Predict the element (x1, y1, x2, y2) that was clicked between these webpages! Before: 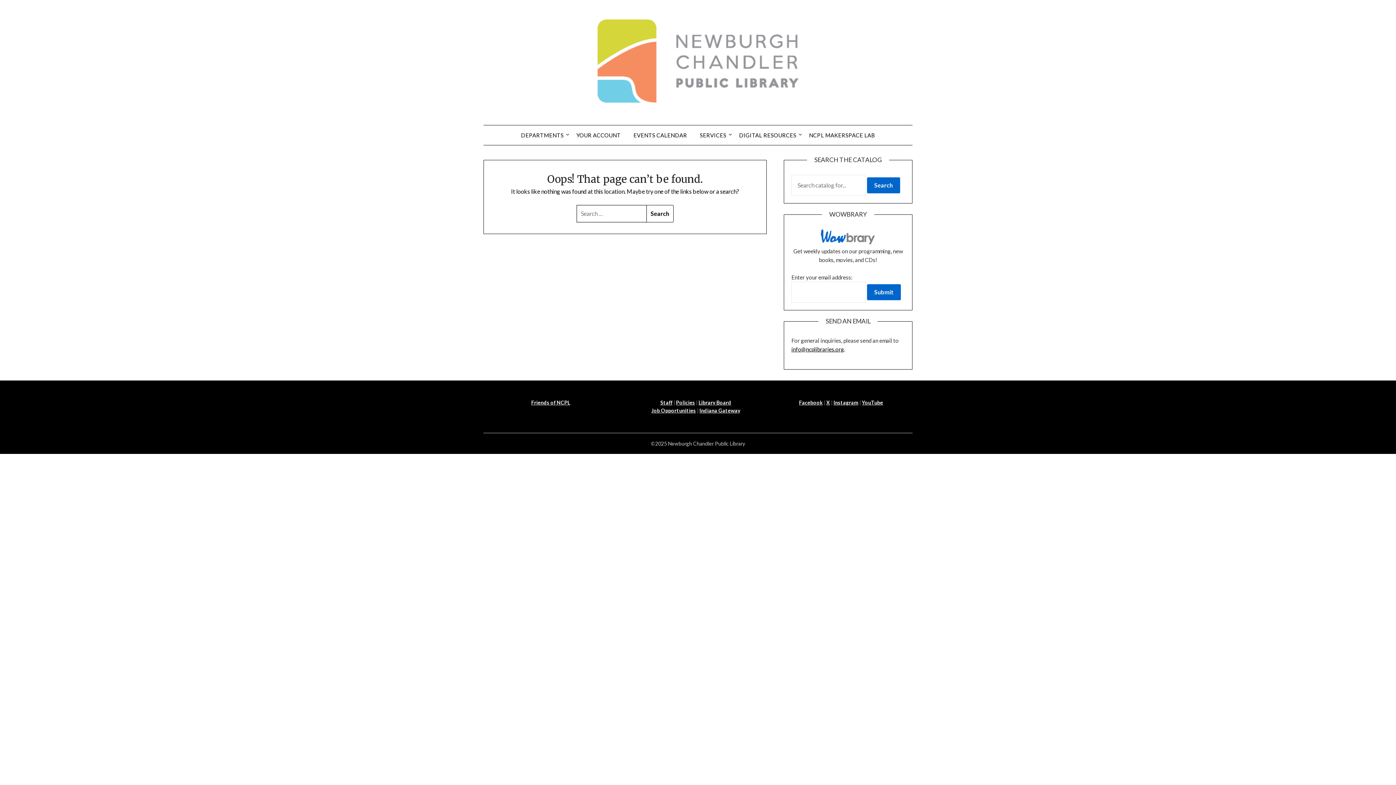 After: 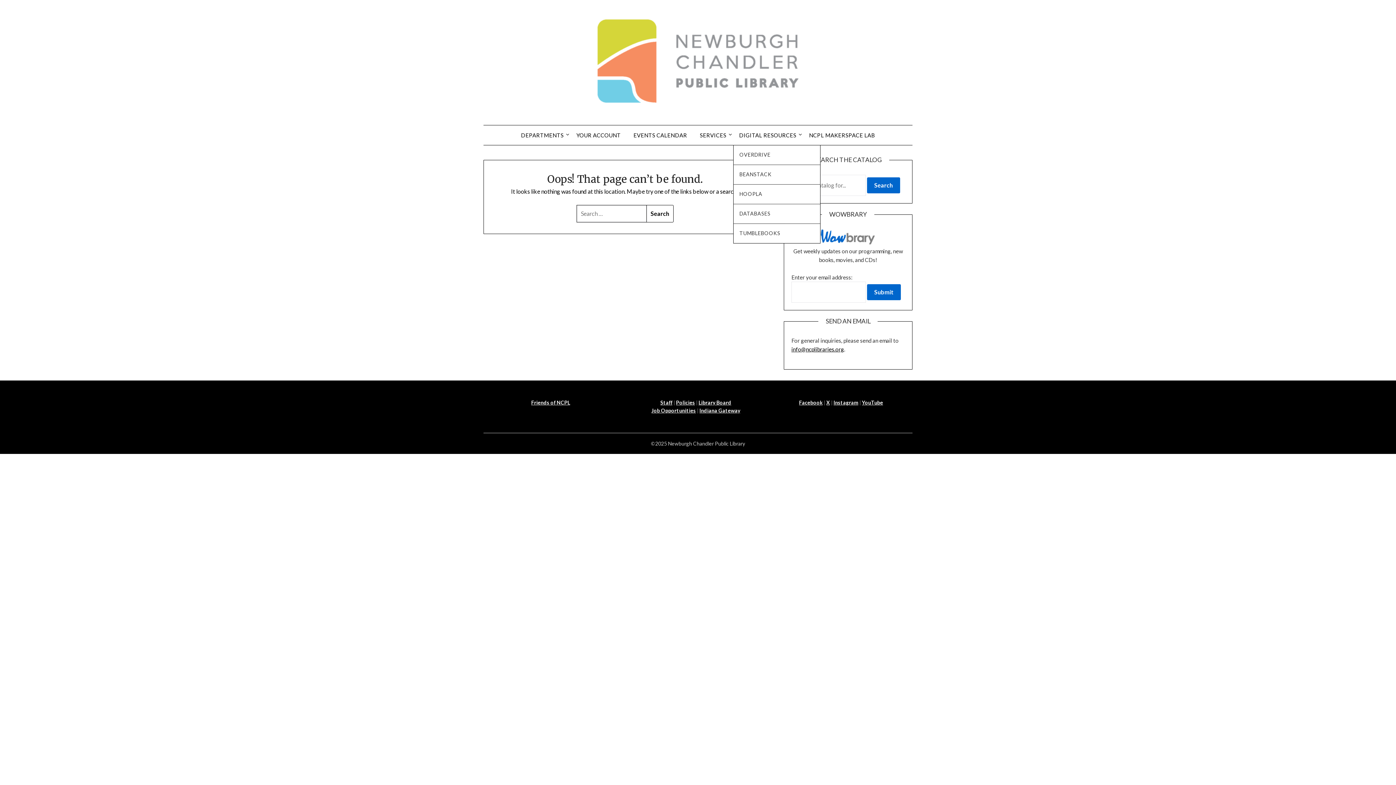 Action: bbox: (733, 125, 802, 145) label: DIGITAL RESOURCES